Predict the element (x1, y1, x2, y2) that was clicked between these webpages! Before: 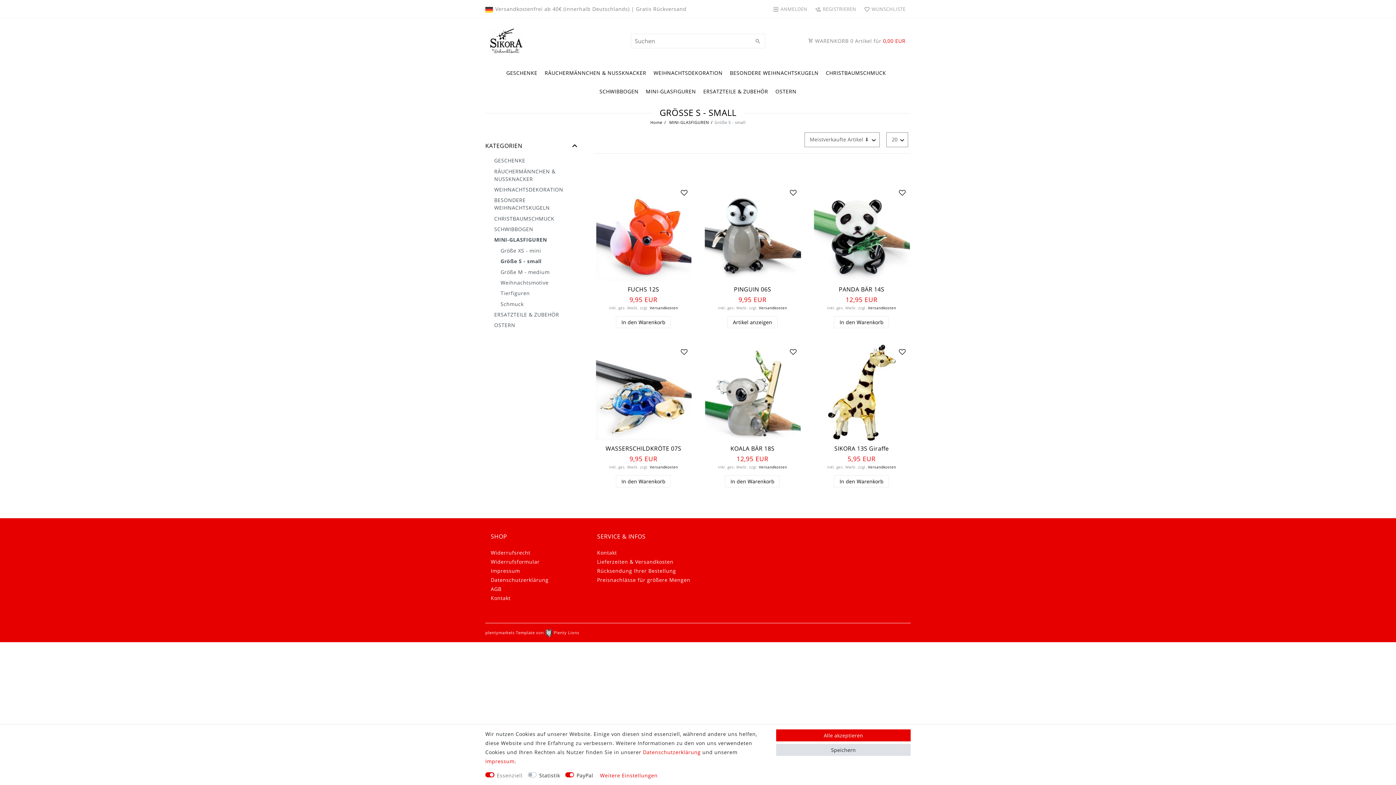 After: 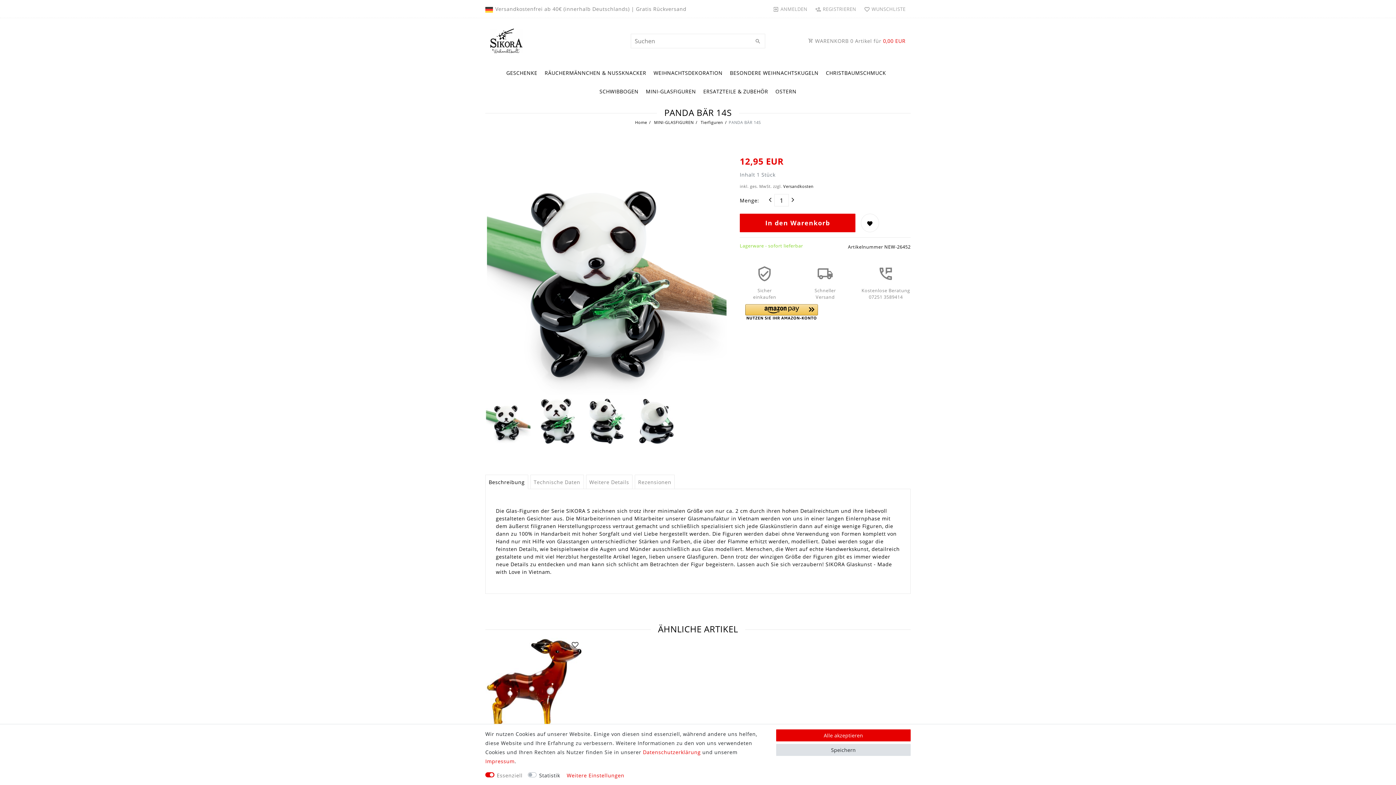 Action: bbox: (813, 184, 910, 282)